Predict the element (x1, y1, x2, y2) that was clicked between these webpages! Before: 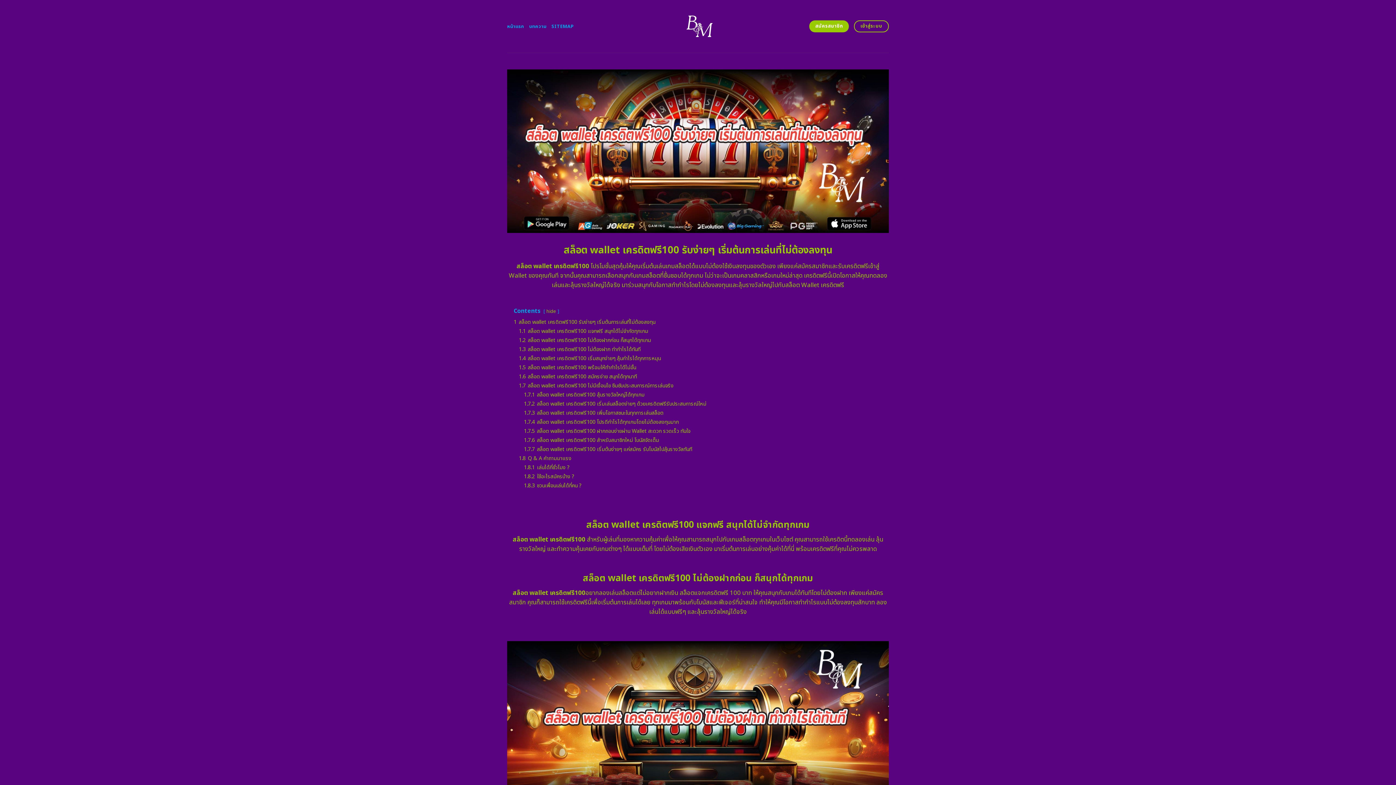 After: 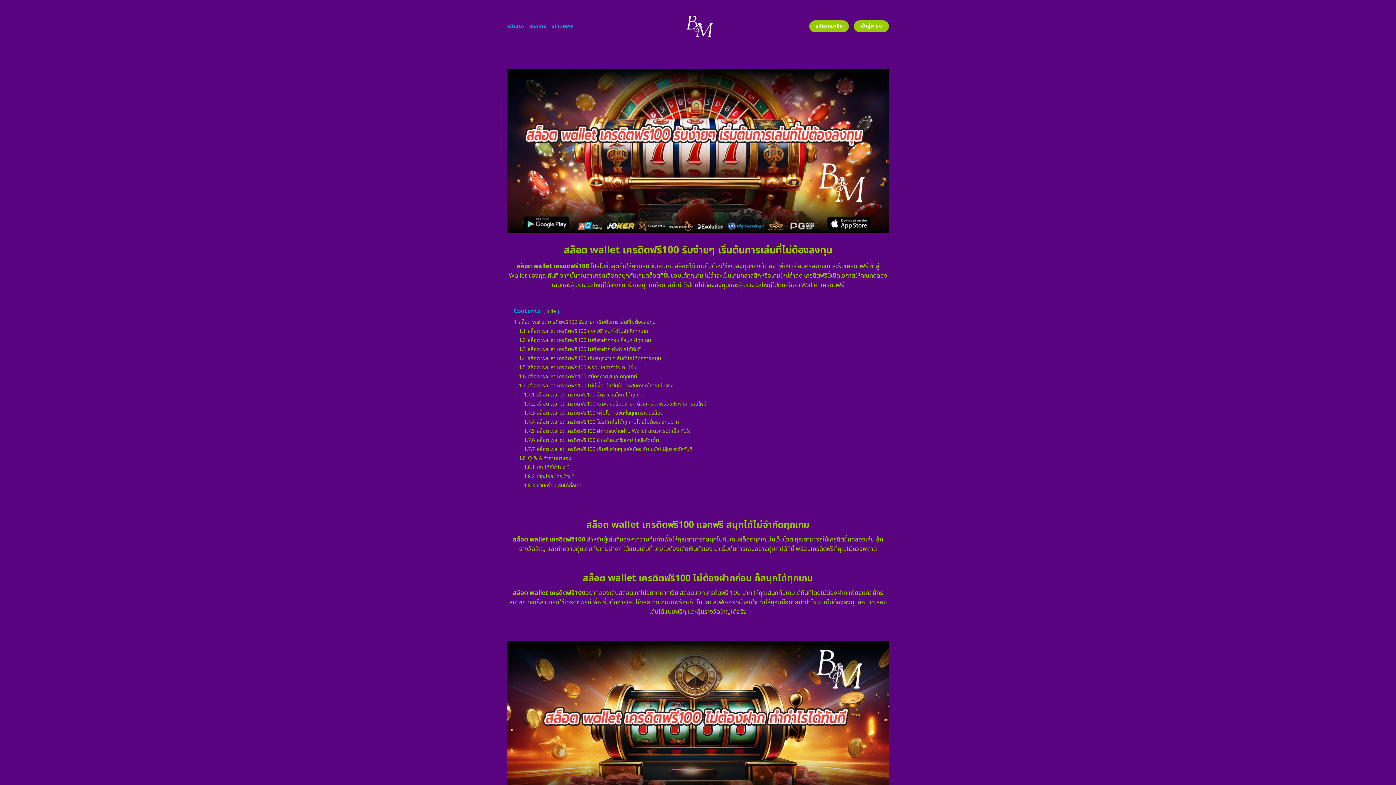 Action: bbox: (854, 20, 889, 32) label: เข้าสู่ระบบ